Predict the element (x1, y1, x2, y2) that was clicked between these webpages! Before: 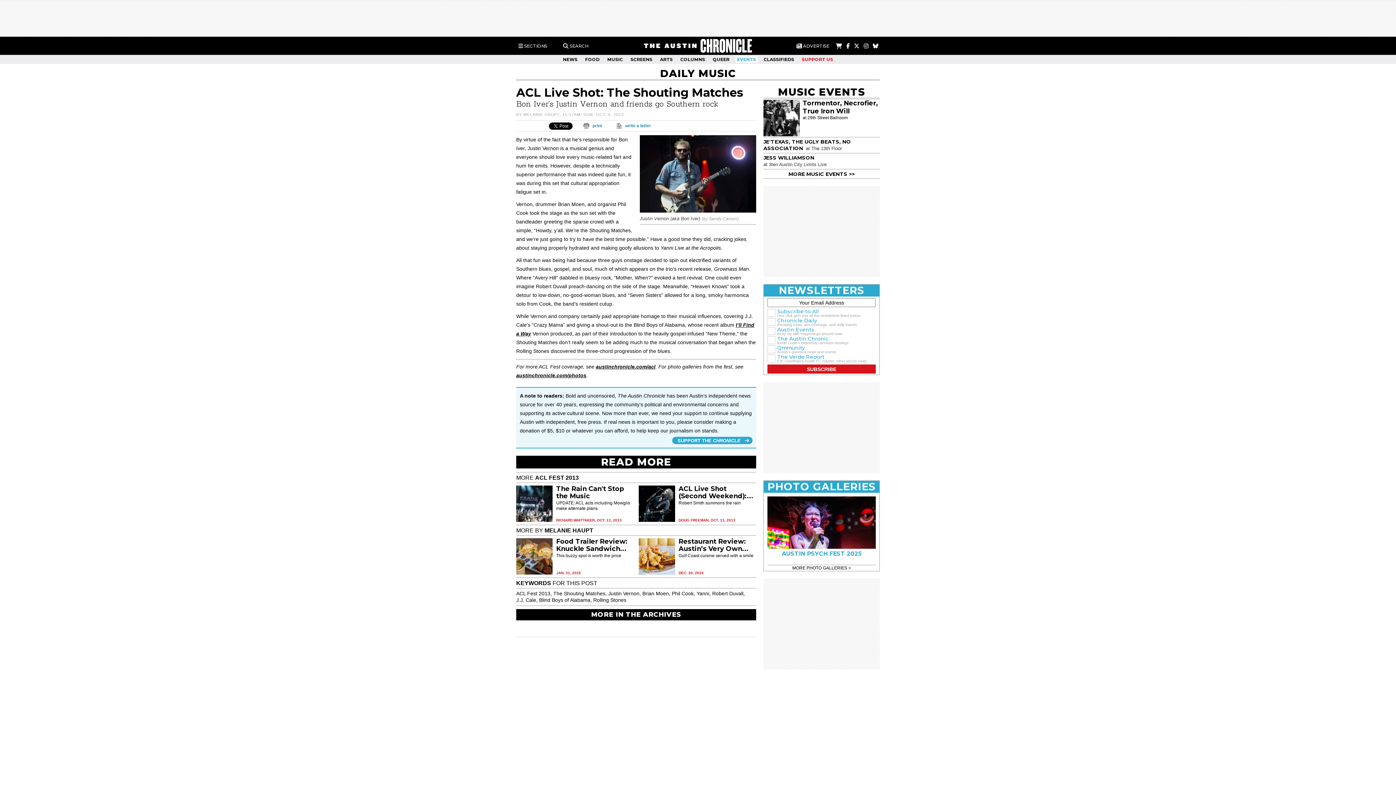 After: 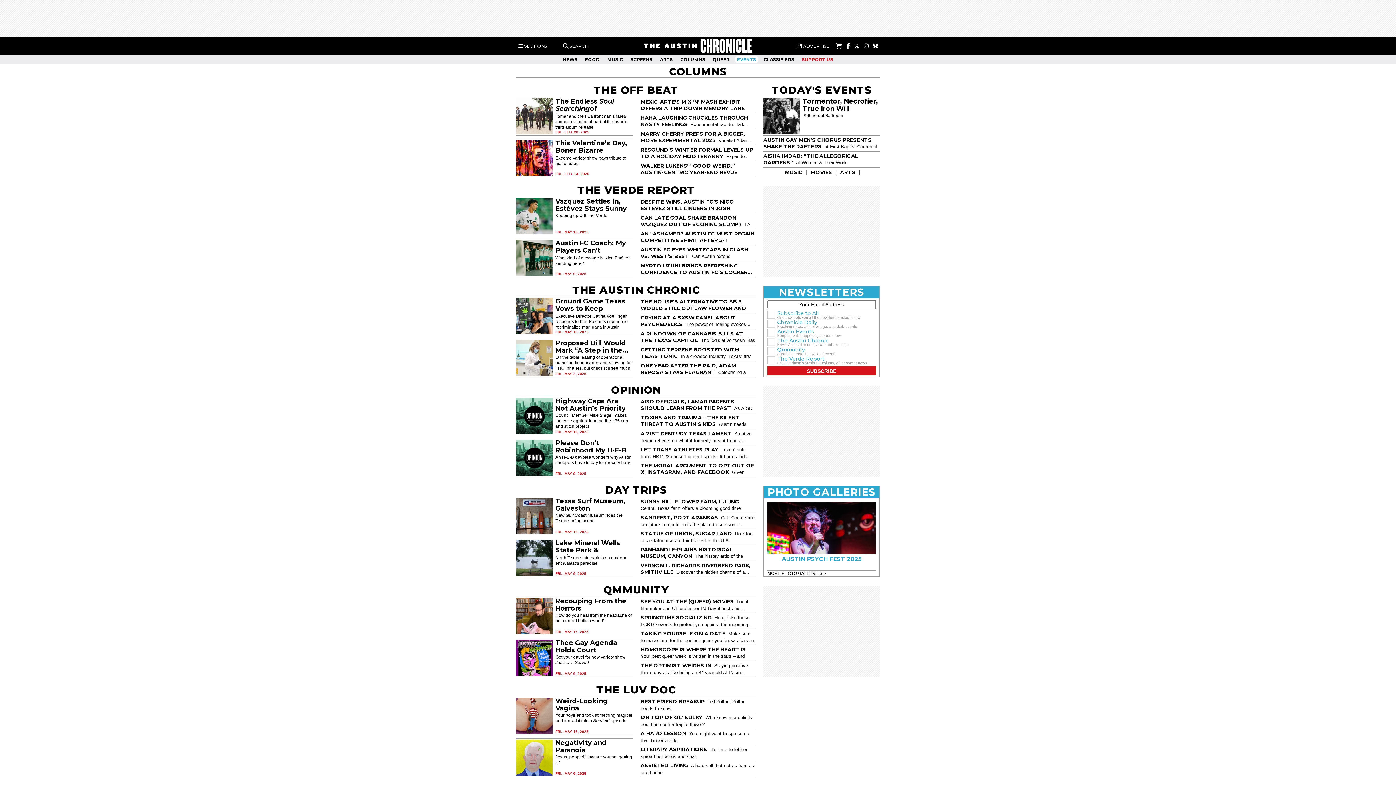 Action: label: COLUMNS bbox: (678, 56, 707, 62)